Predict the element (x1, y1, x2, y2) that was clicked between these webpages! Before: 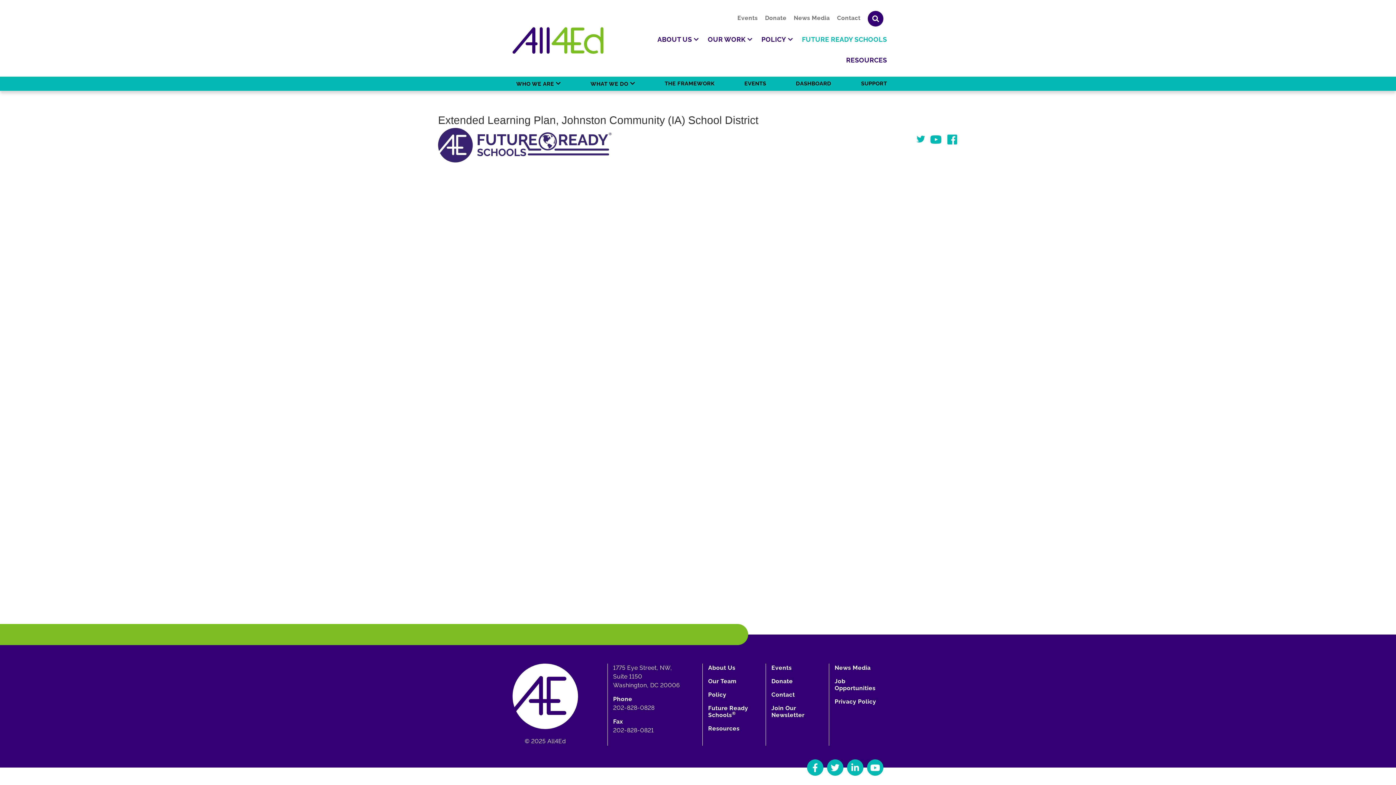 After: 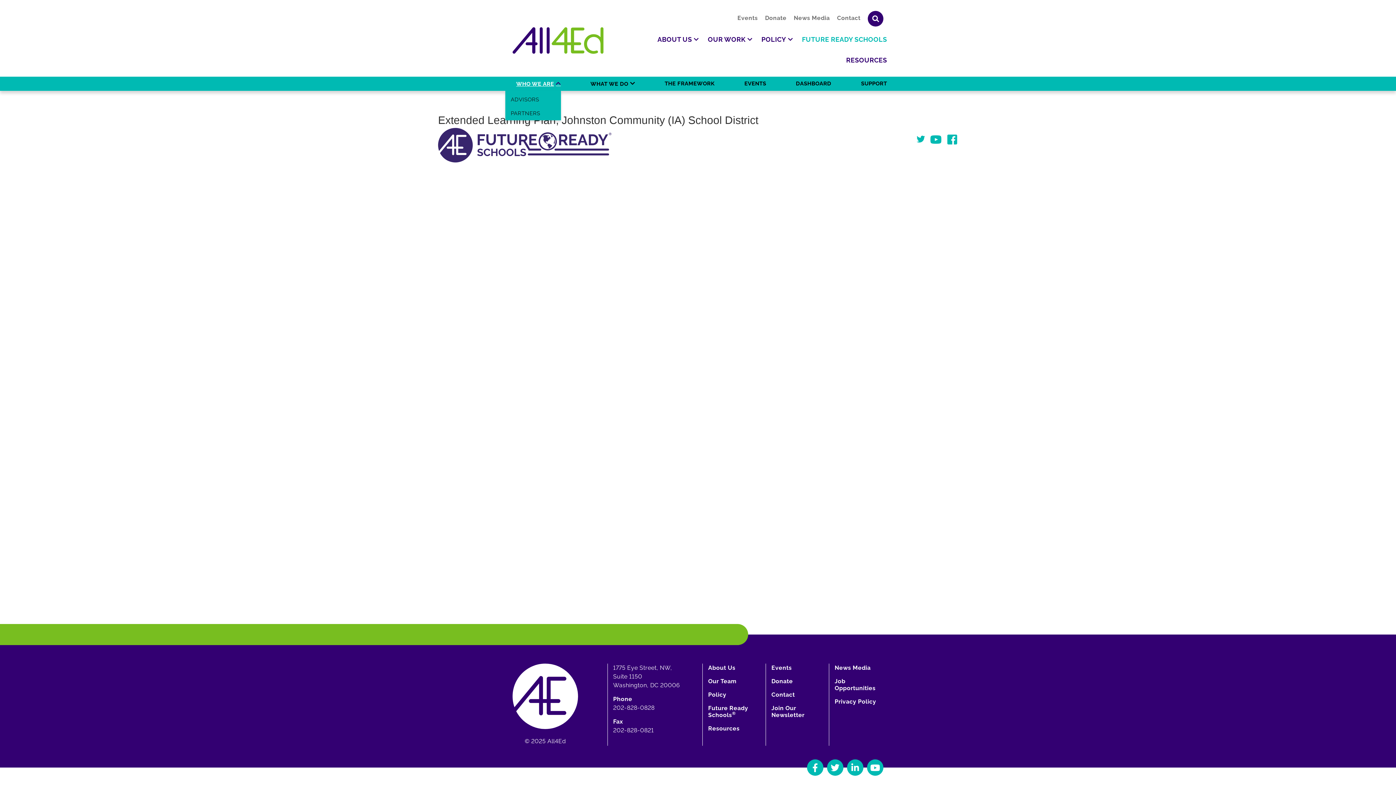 Action: label: WHO WE ARE bbox: (510, 76, 566, 90)